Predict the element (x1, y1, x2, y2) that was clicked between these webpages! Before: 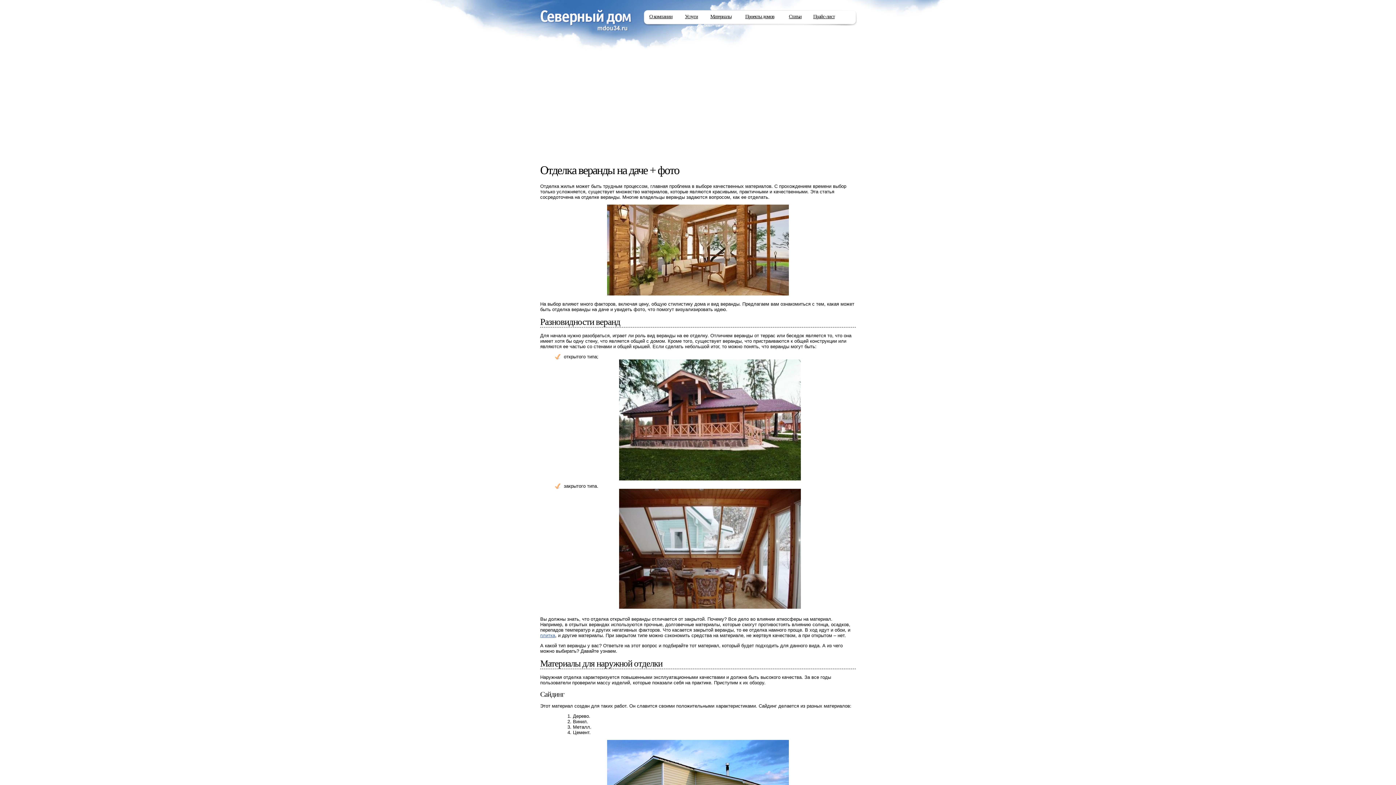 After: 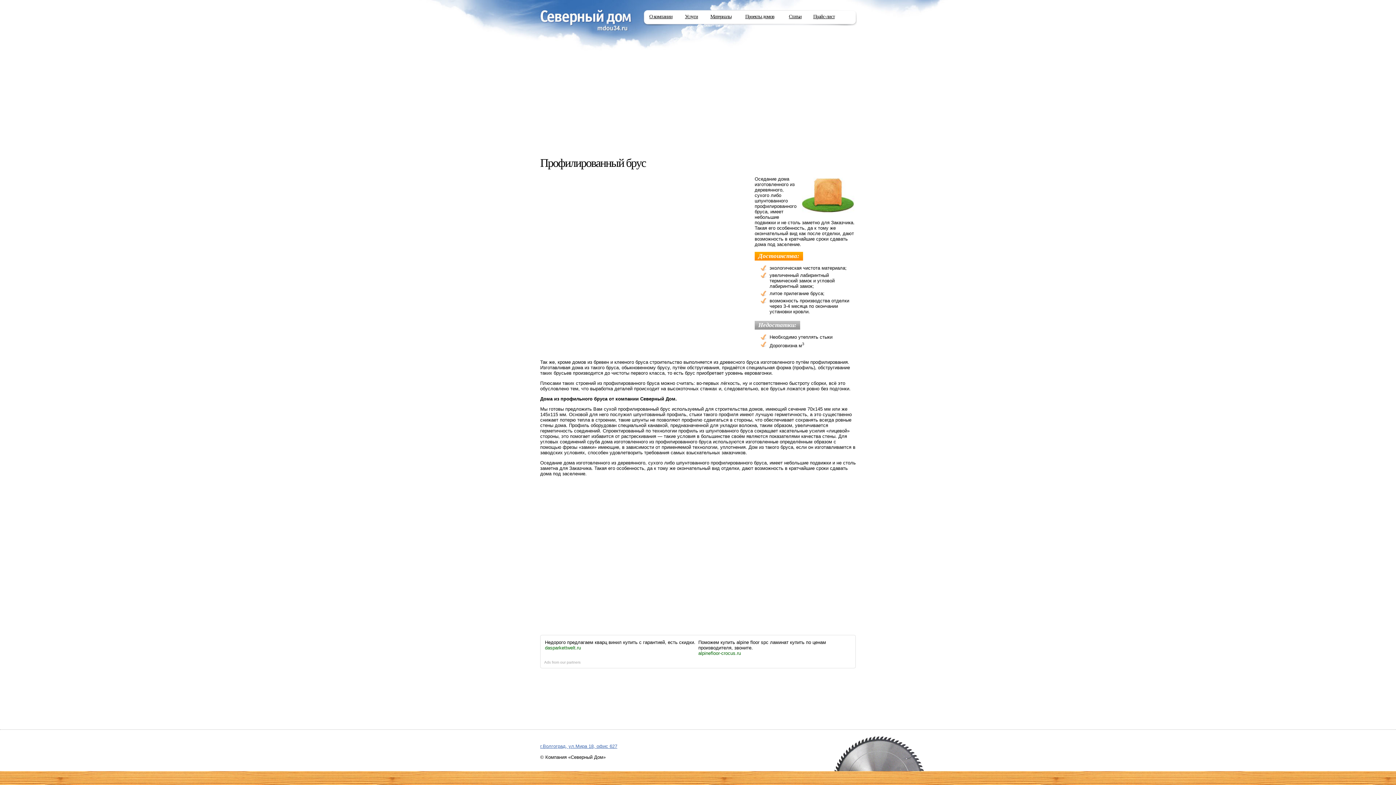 Action: label: Материалы bbox: (710, 13, 731, 19)